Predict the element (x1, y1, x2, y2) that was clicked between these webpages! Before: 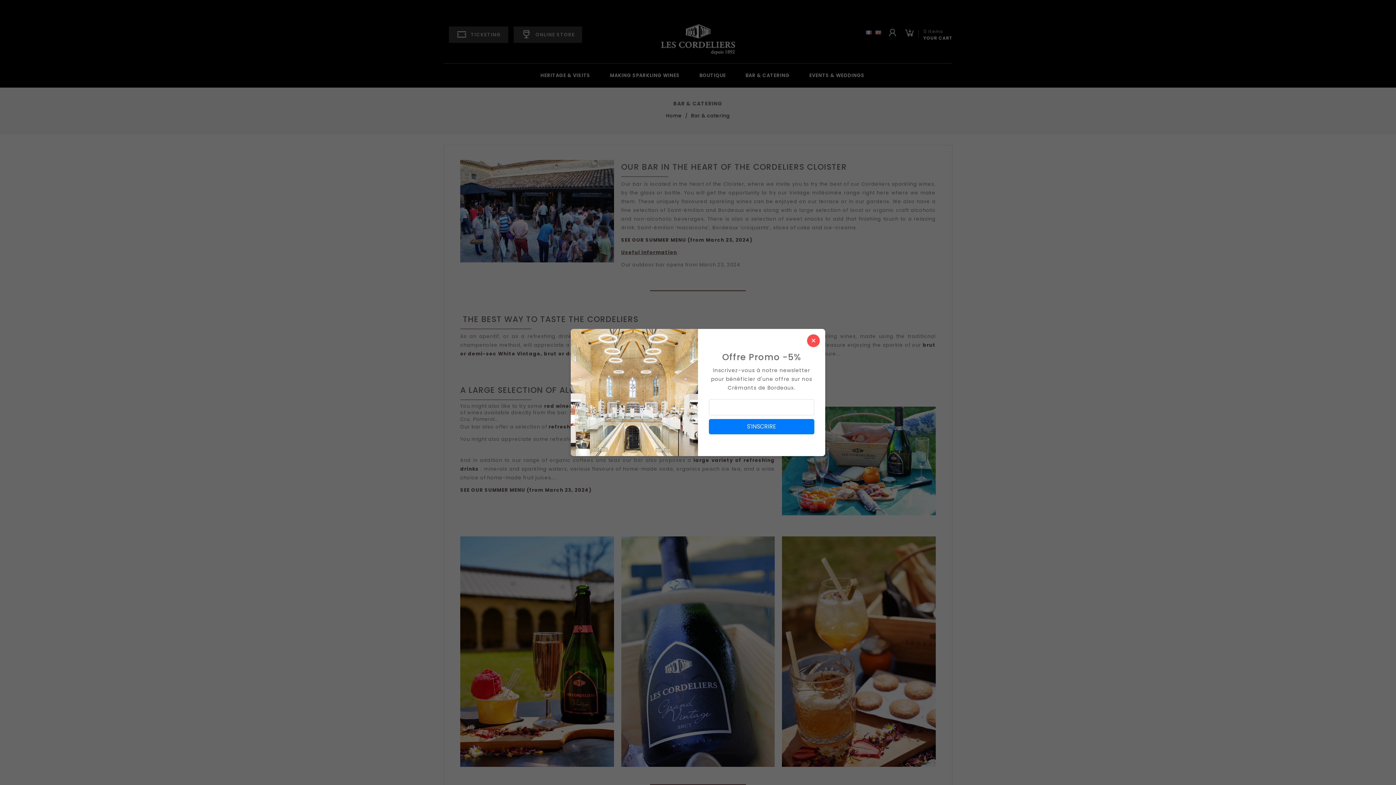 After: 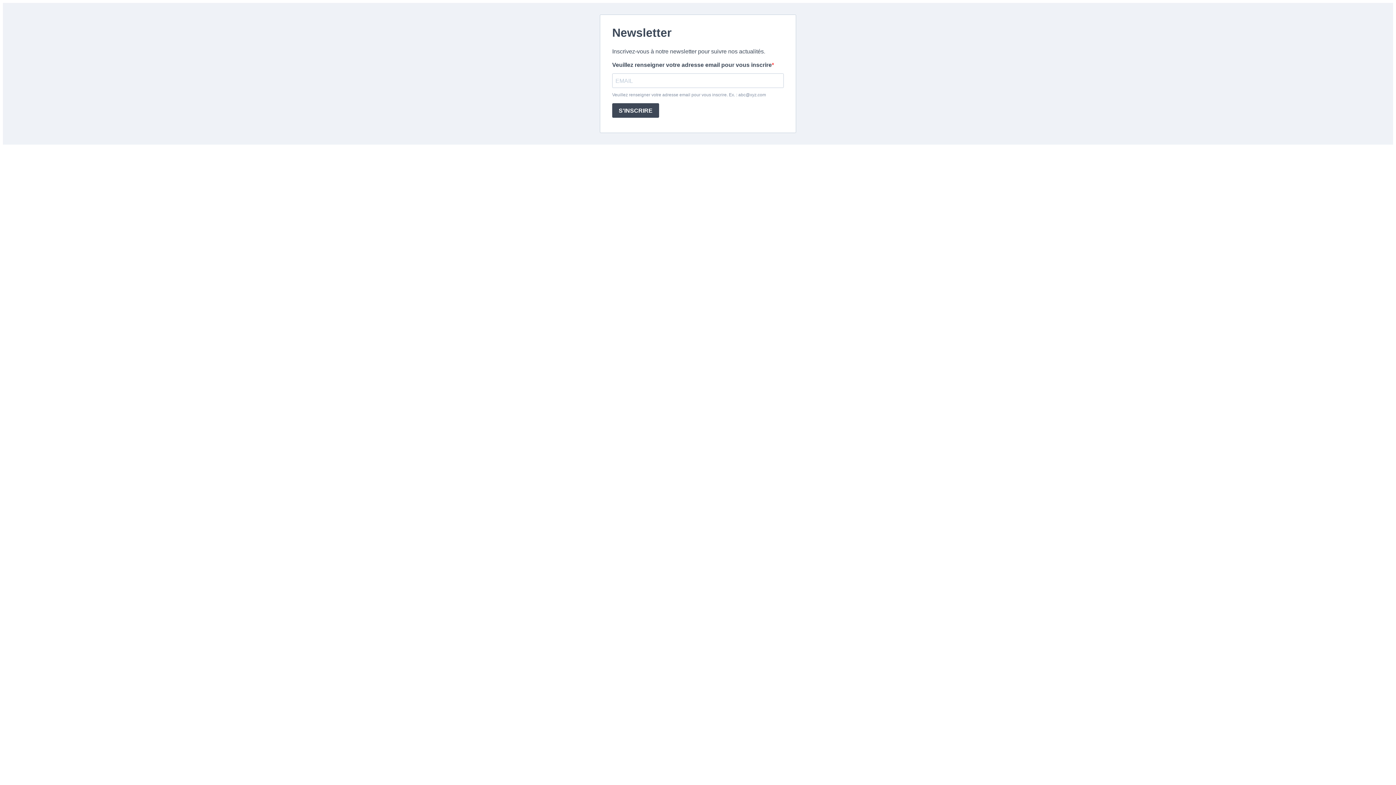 Action: bbox: (709, 419, 814, 434) label: S'INSCRIRE